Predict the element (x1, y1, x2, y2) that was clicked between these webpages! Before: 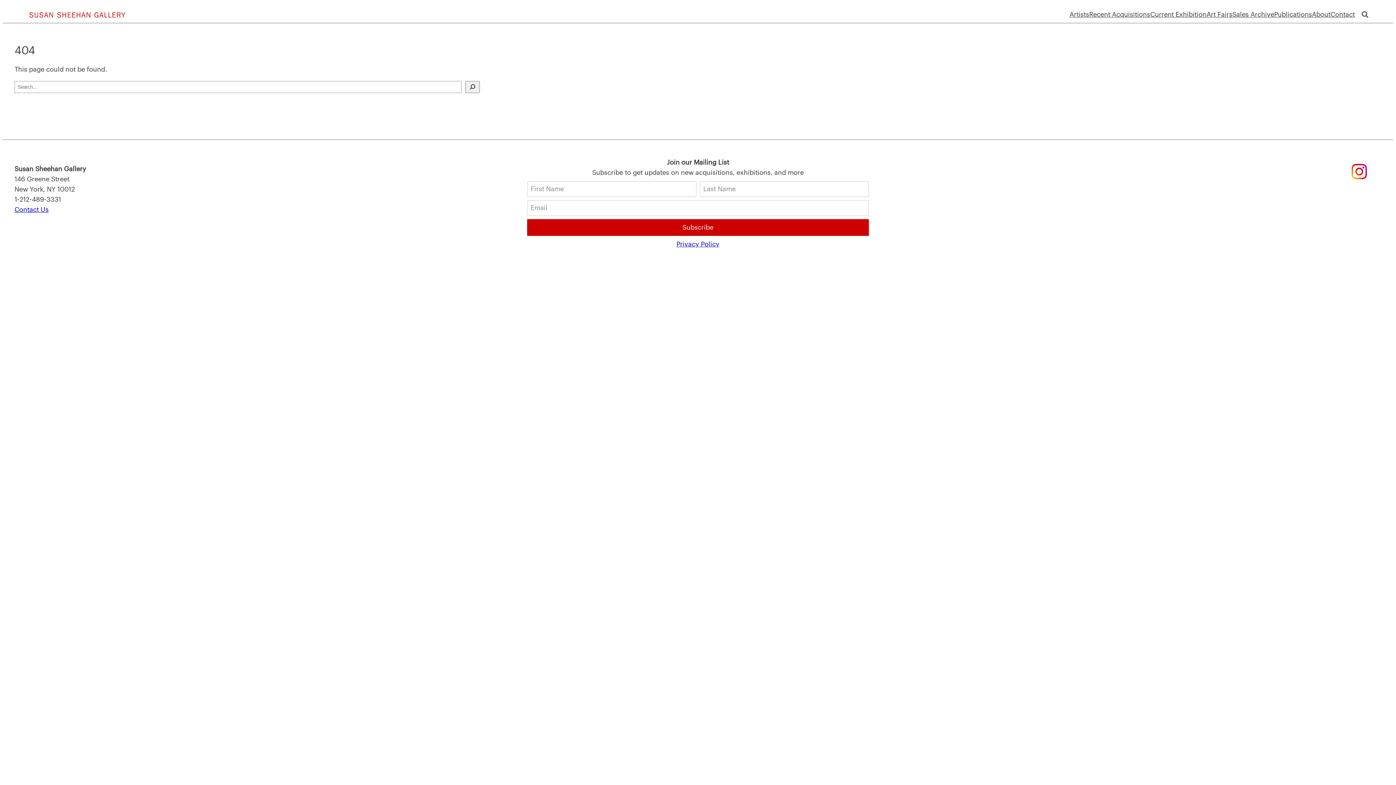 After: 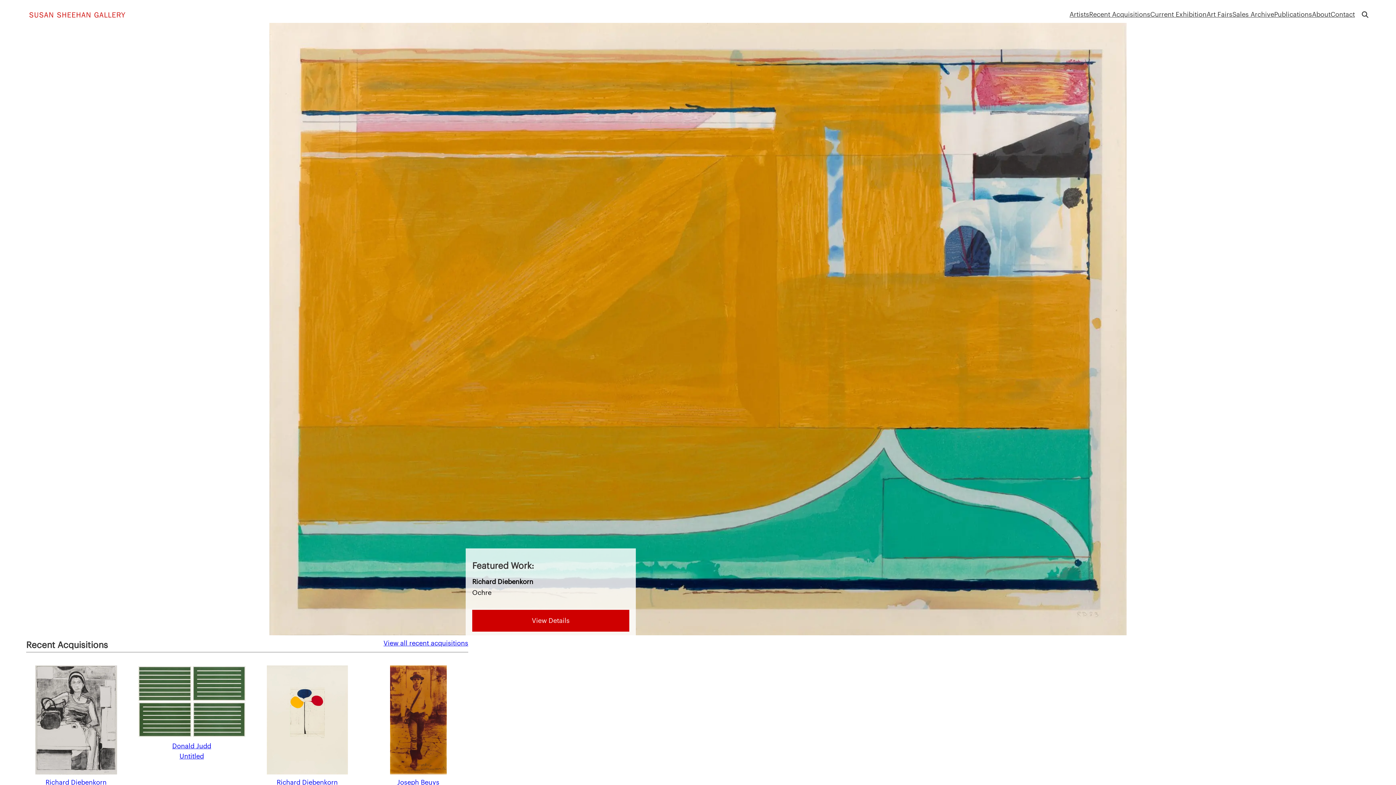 Action: bbox: (29, 9, 125, 19)